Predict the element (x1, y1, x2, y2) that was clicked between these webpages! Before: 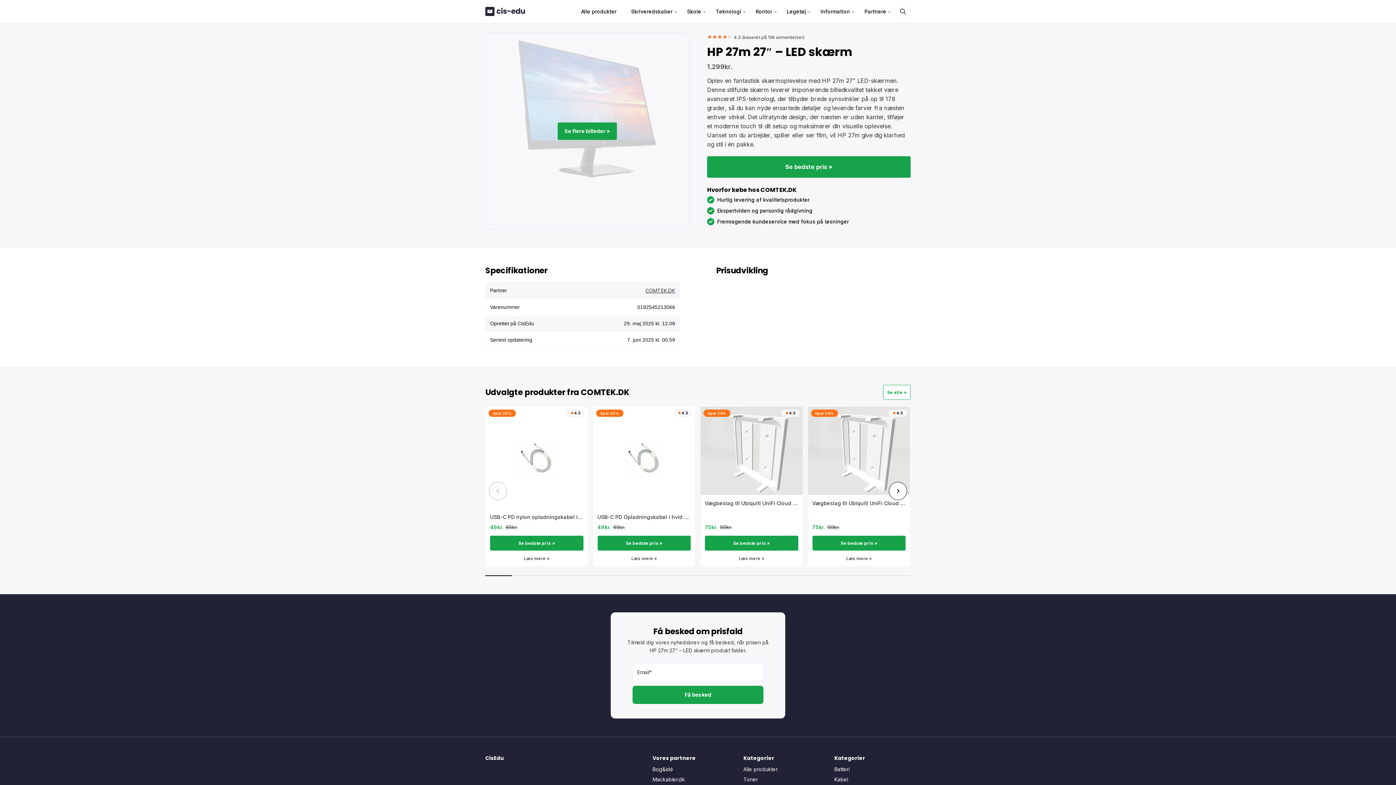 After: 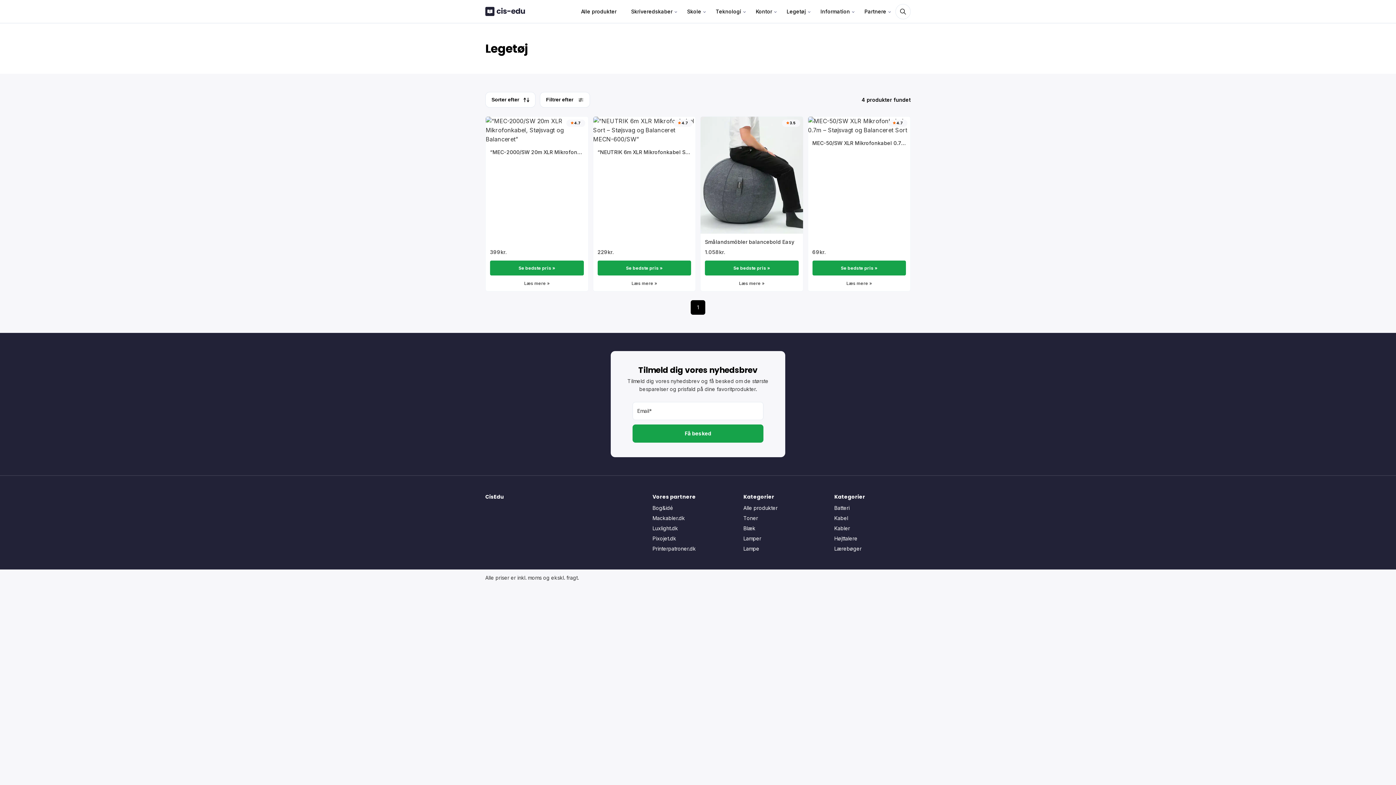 Action: label: Legetøj bbox: (781, 0, 811, 22)